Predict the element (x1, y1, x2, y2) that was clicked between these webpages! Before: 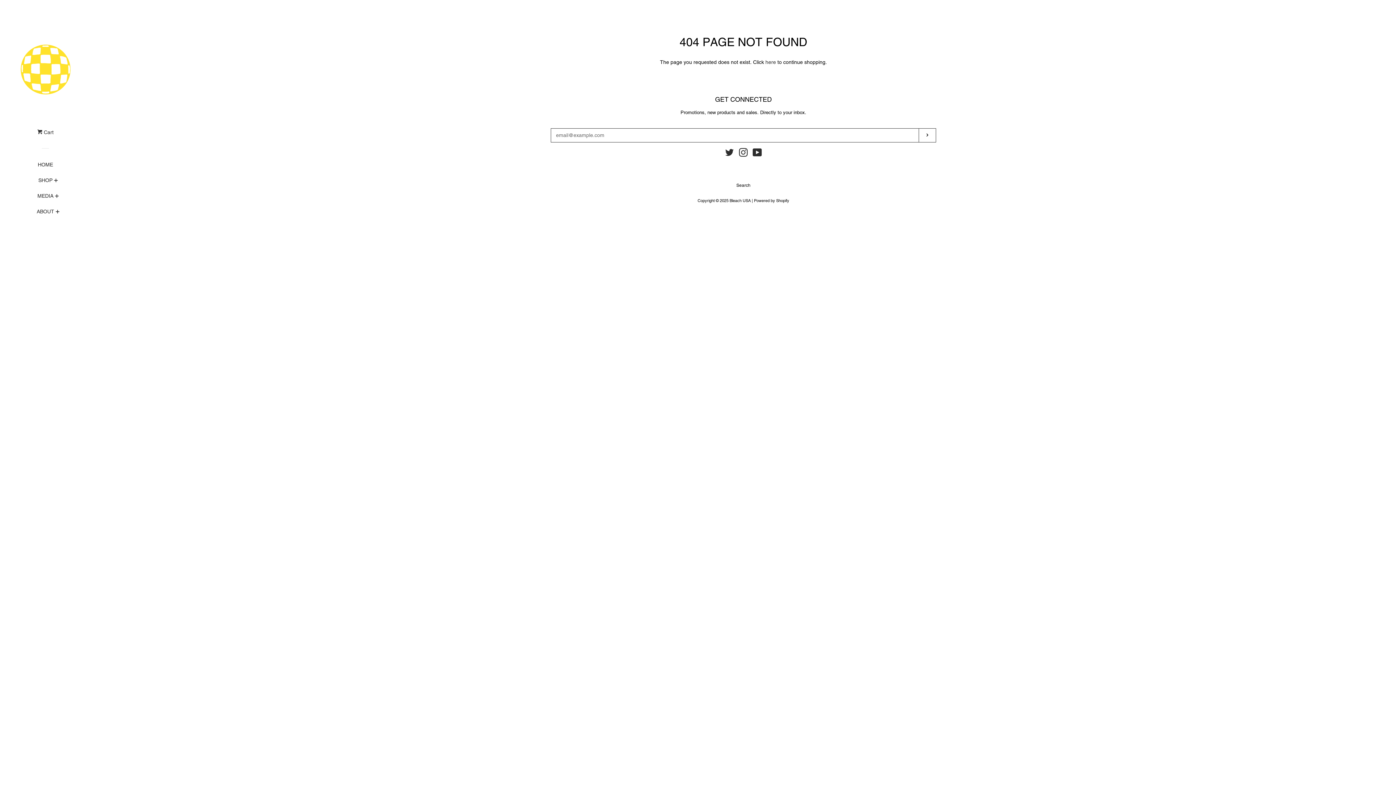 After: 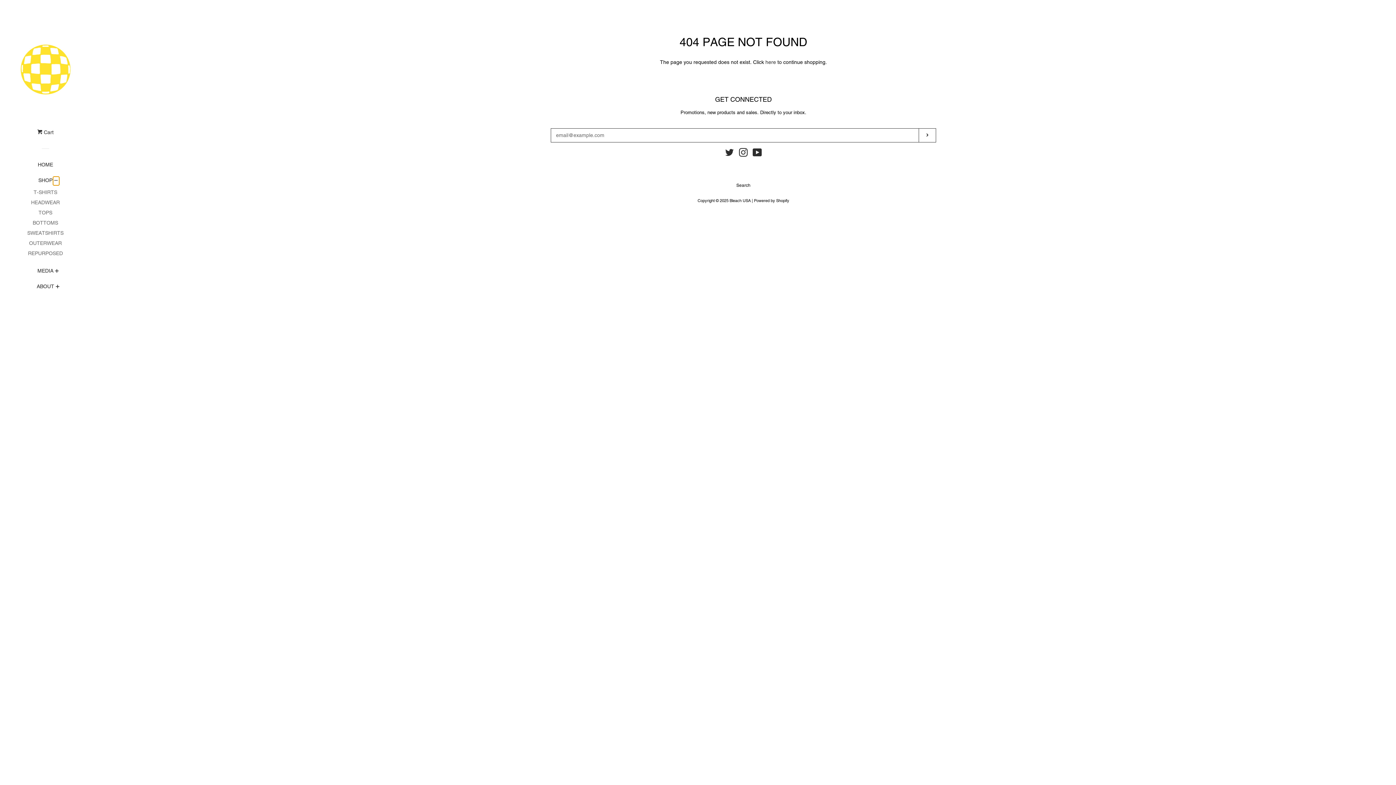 Action: bbox: (52, 176, 59, 185) label: SHOP Menu